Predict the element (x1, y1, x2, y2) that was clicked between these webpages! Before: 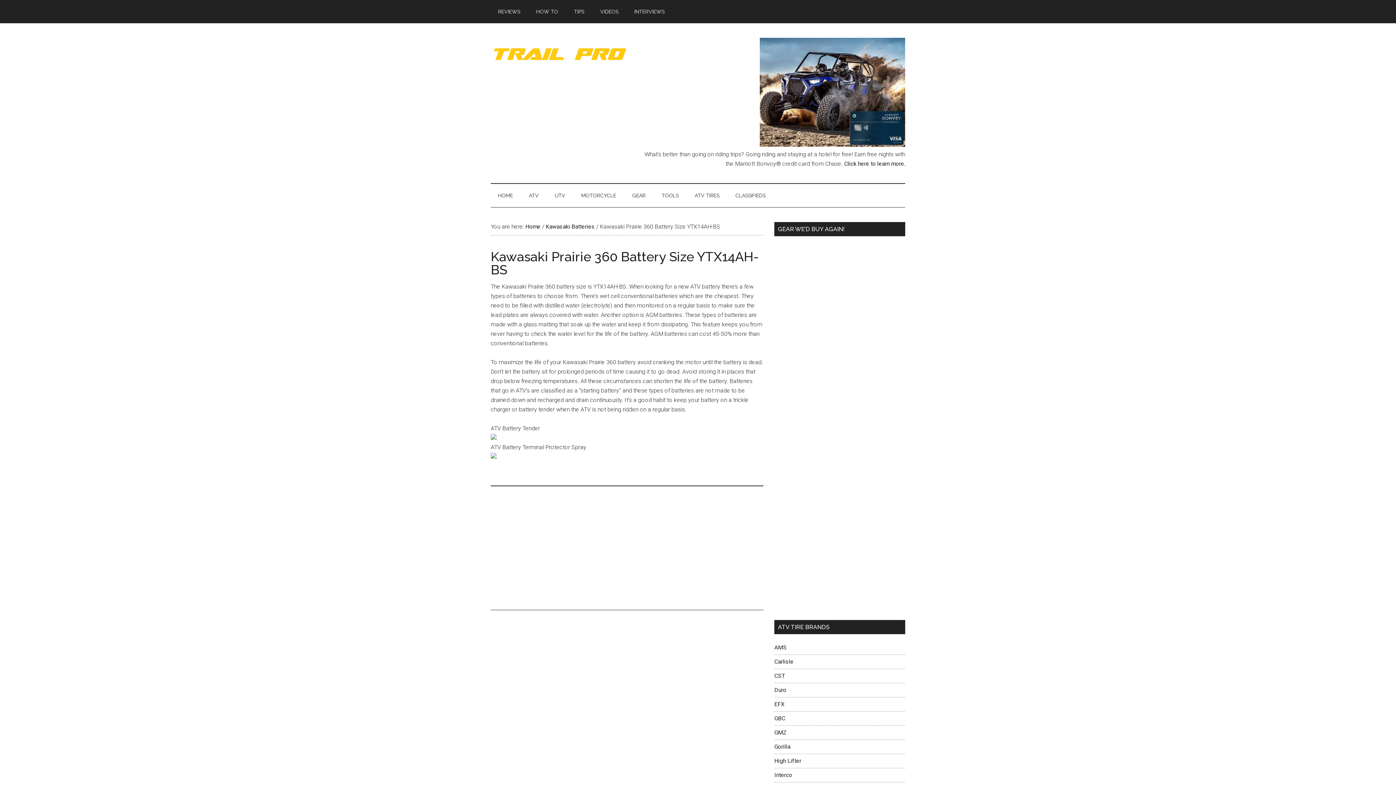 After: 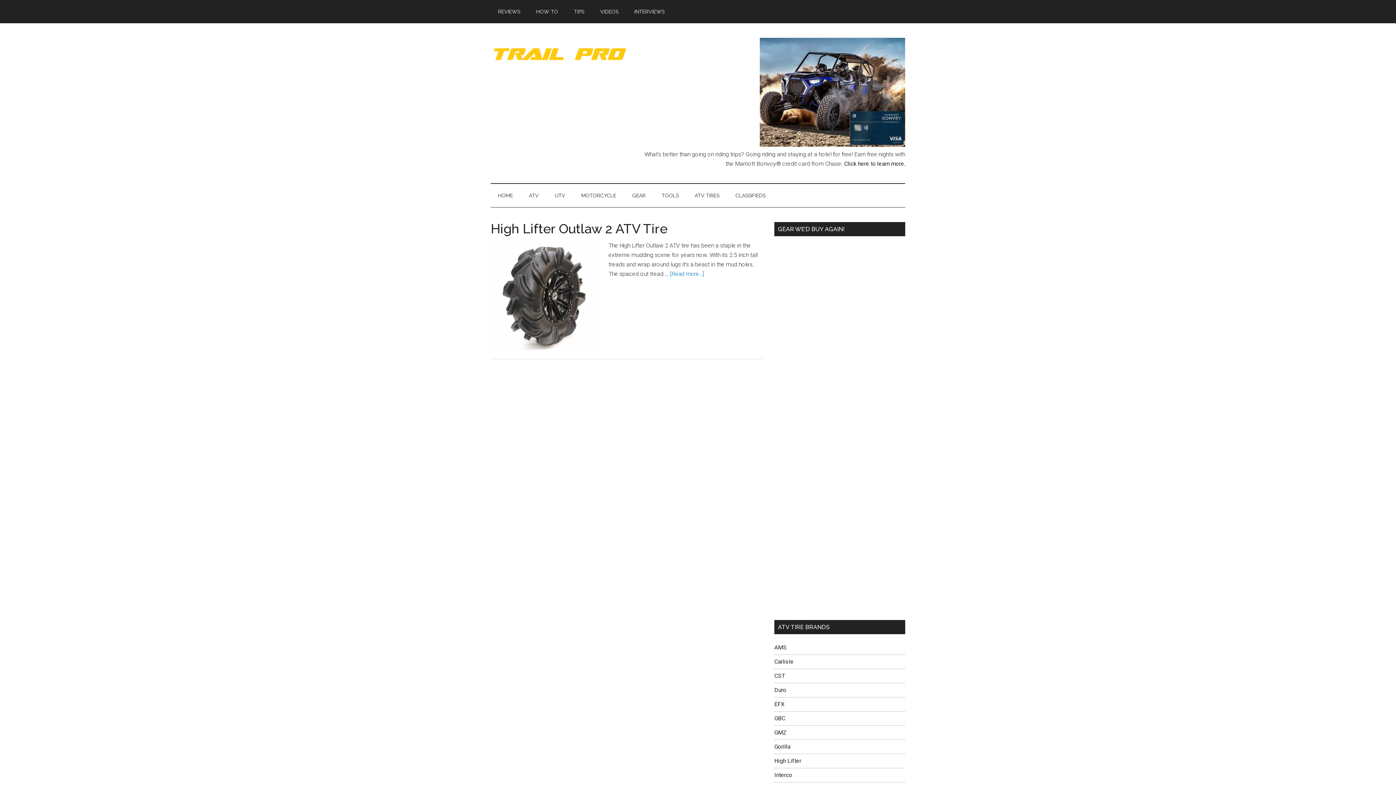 Action: label: High Lifter bbox: (774, 757, 801, 764)